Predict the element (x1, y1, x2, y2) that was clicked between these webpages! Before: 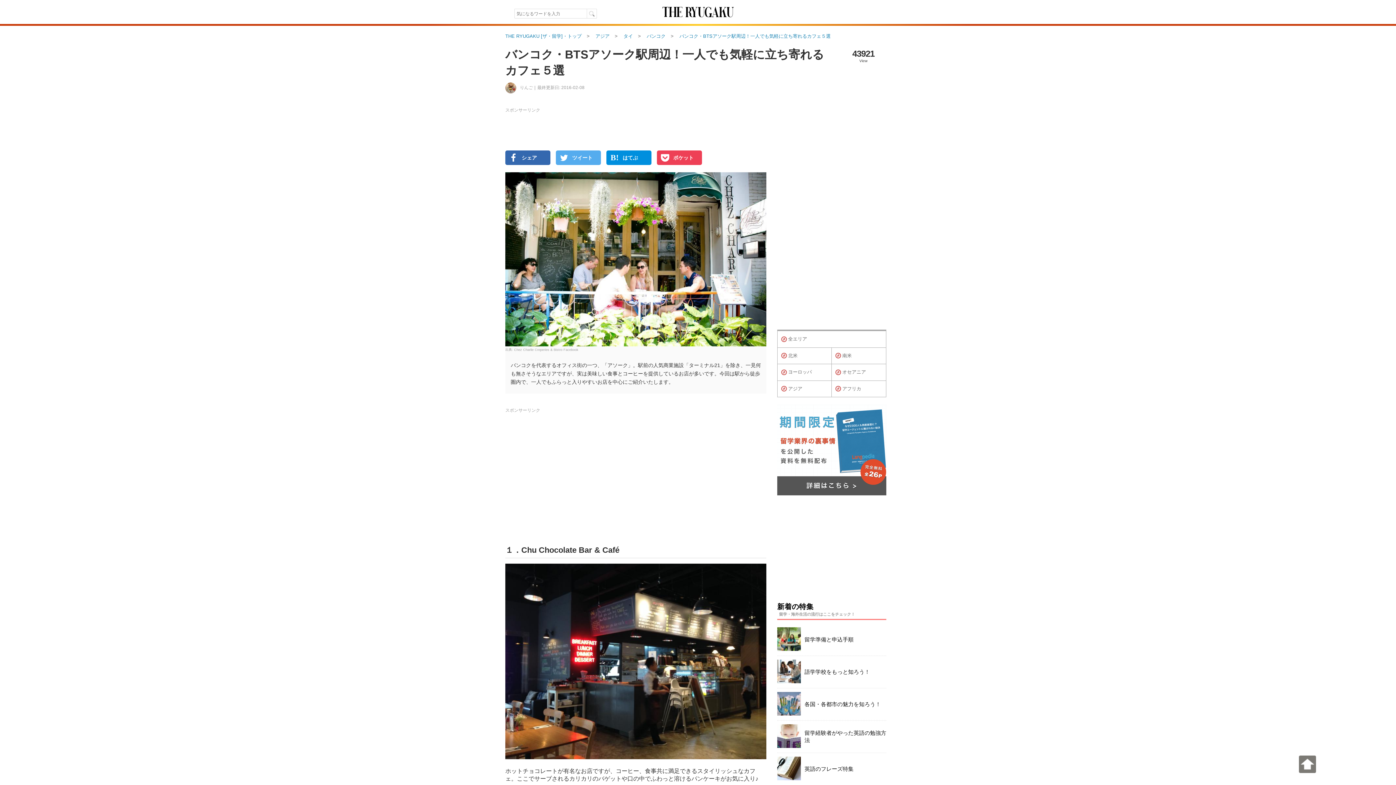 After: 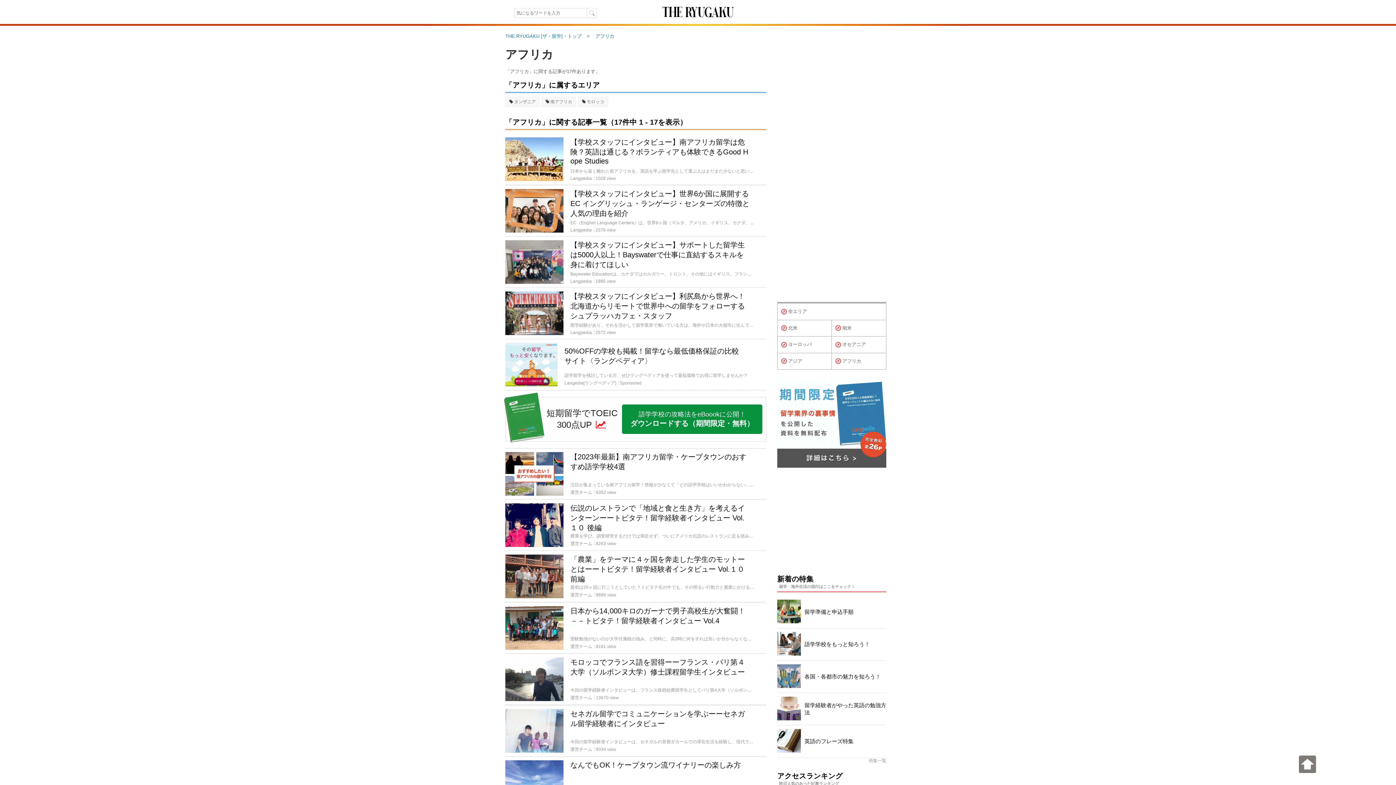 Action: bbox: (832, 380, 886, 397) label: アフリカ